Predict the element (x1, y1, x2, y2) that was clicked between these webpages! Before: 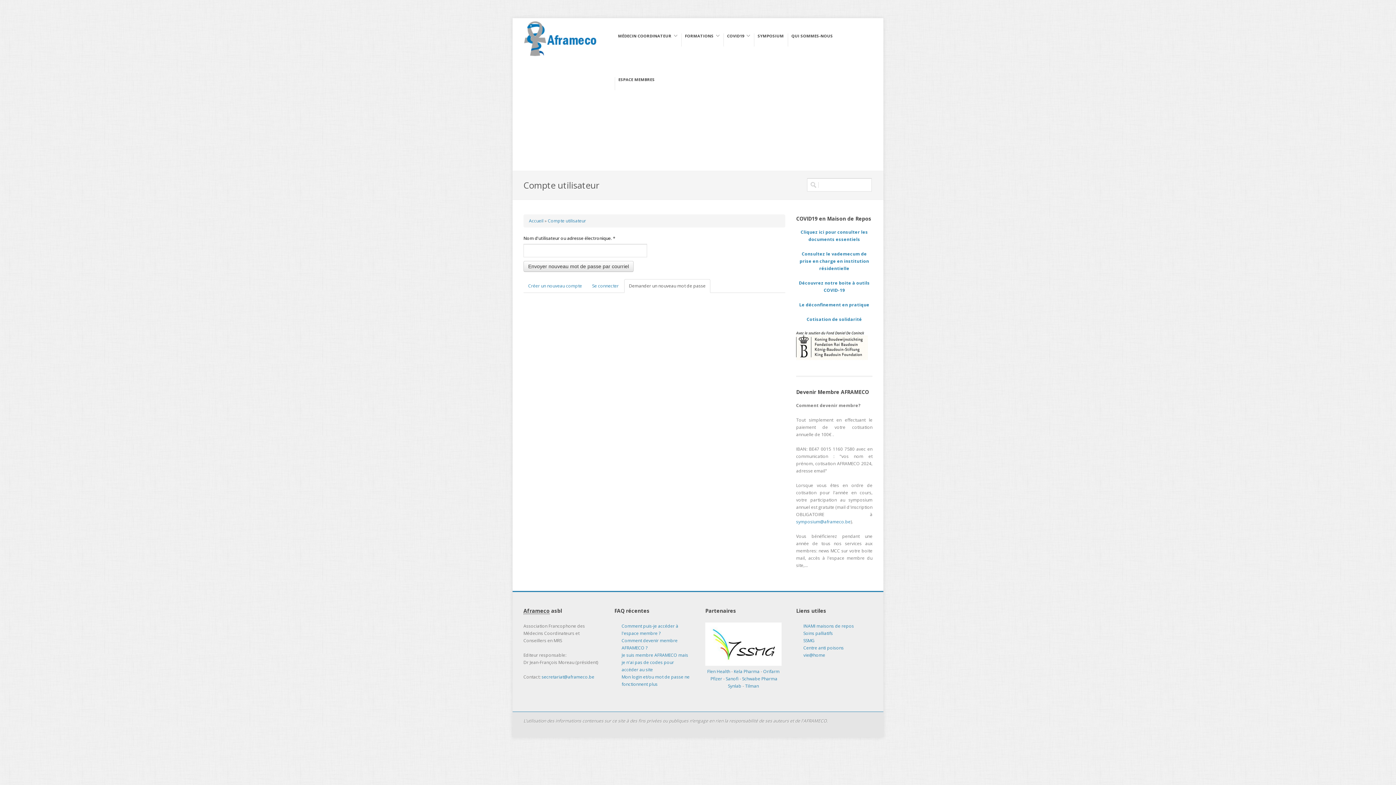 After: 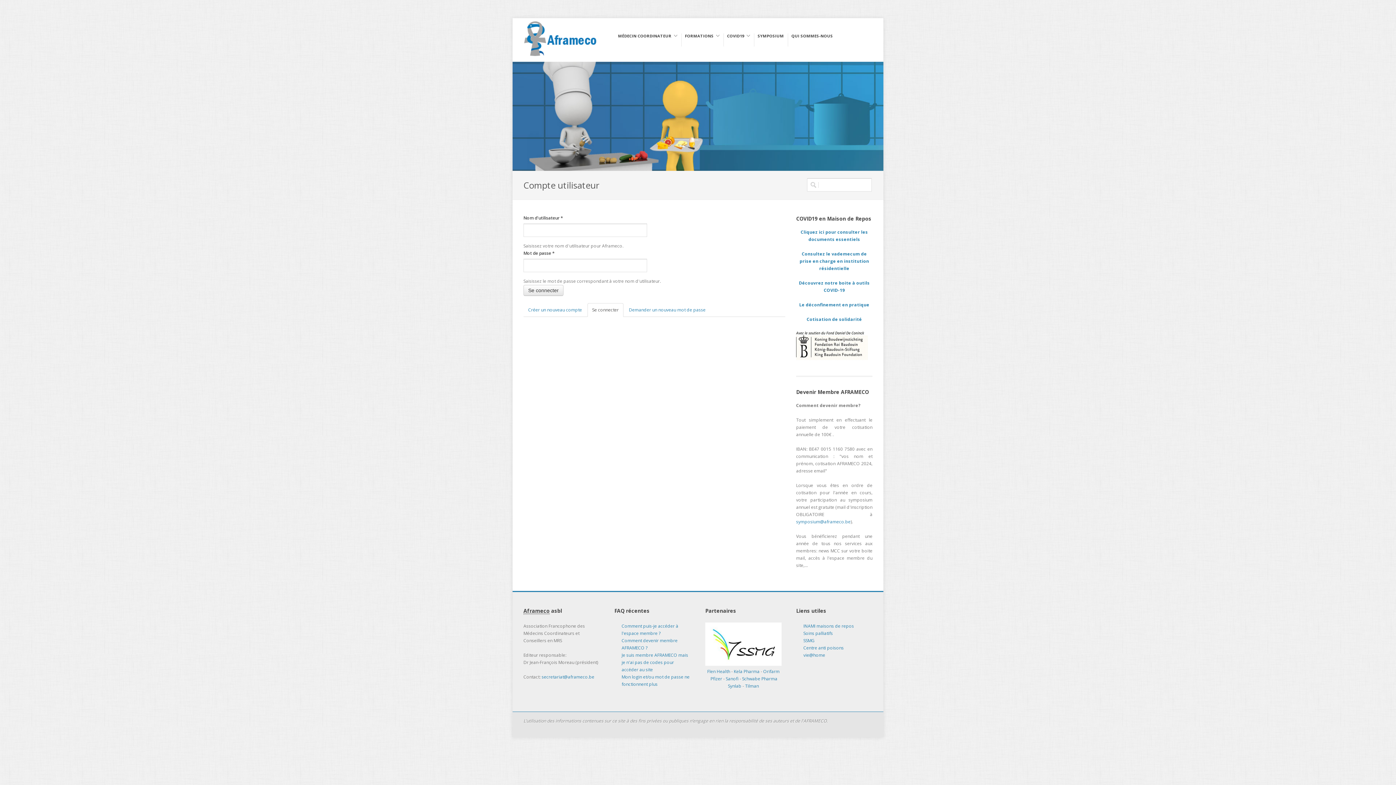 Action: bbox: (587, 279, 623, 293) label: Se connecter